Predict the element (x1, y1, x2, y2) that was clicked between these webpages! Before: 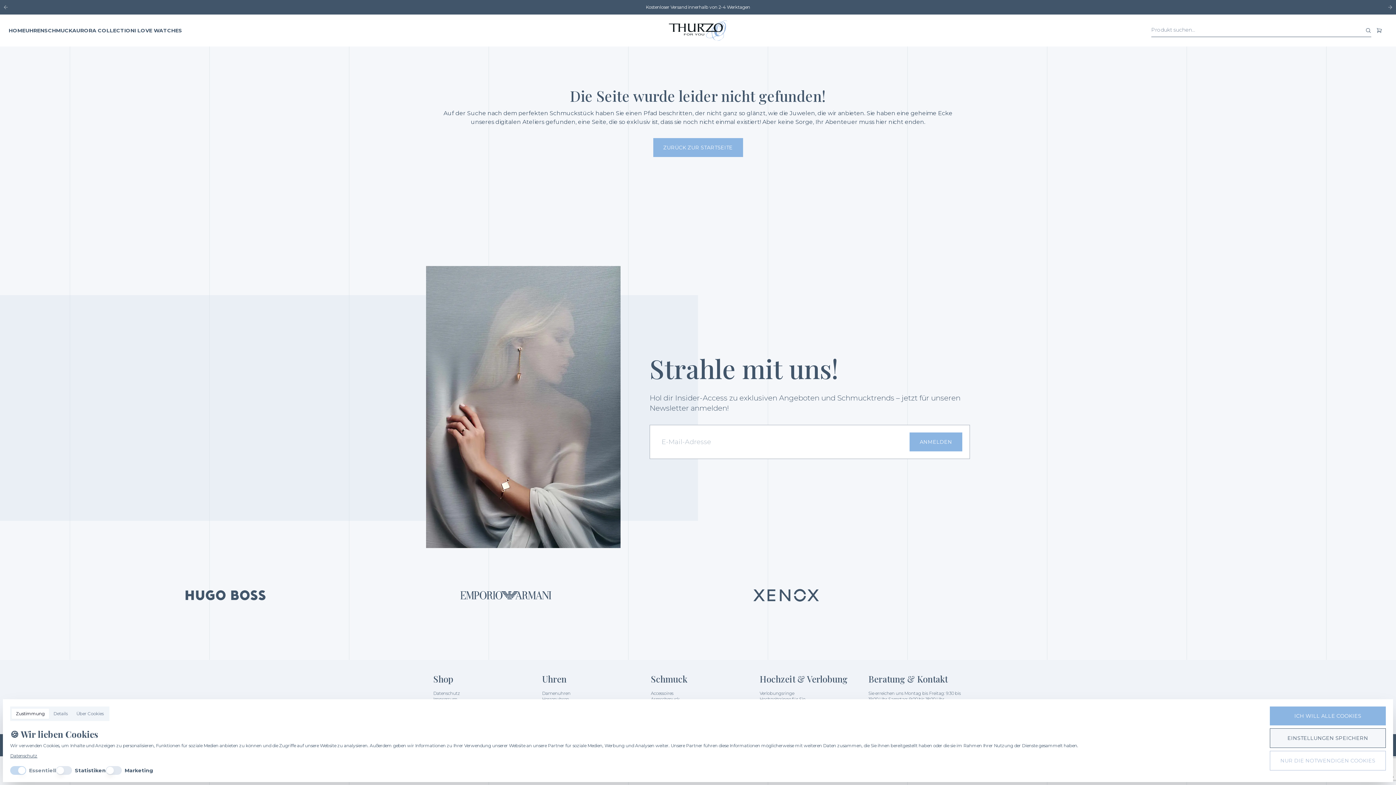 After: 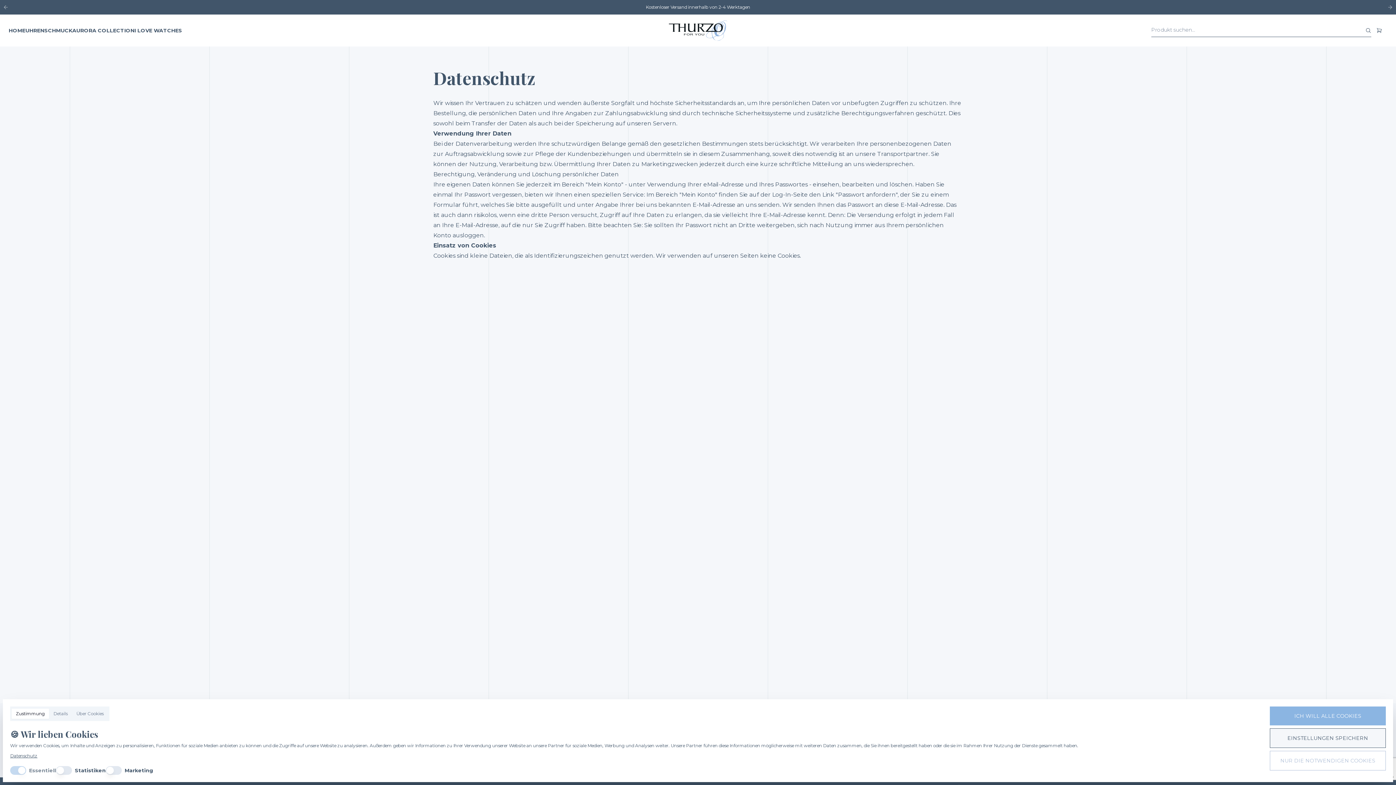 Action: bbox: (433, 690, 460, 696) label: Datenschutz